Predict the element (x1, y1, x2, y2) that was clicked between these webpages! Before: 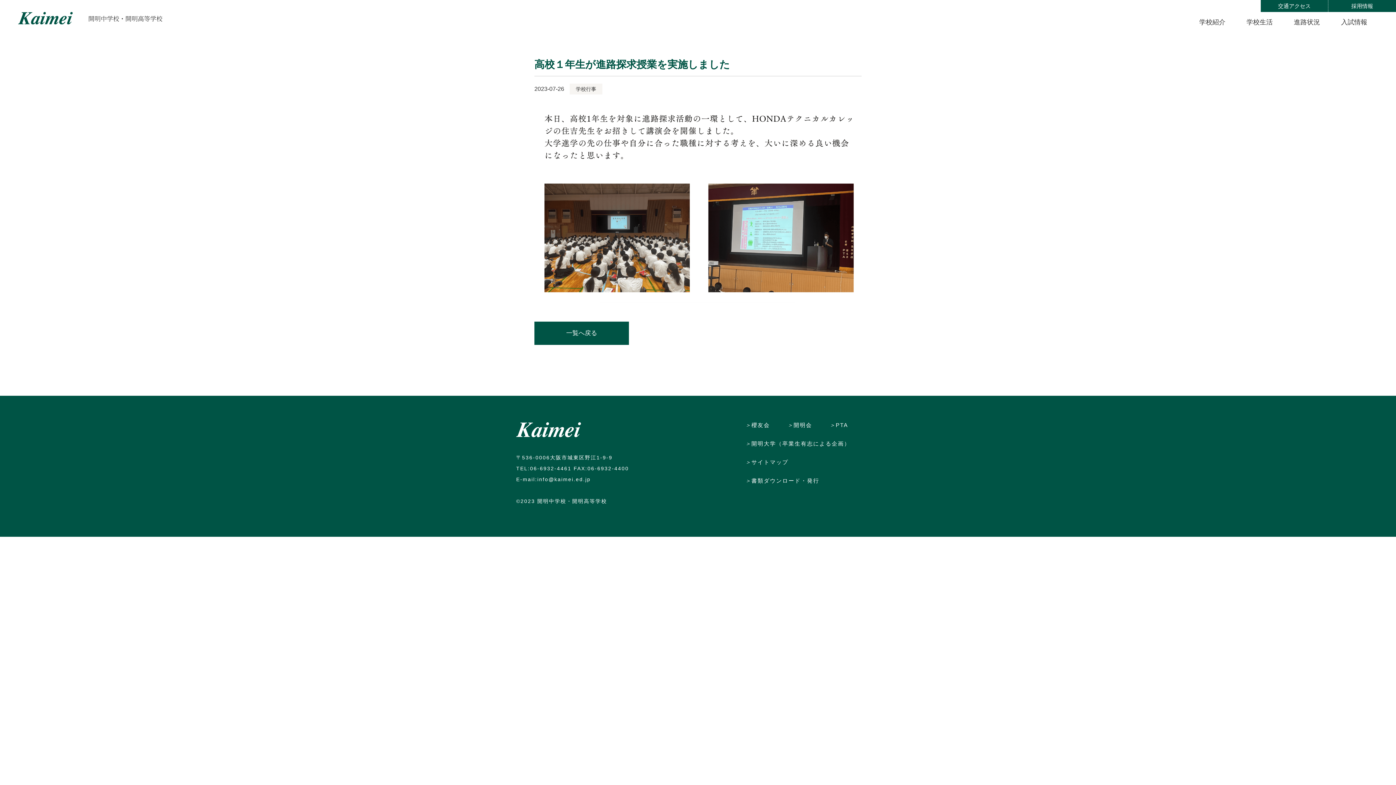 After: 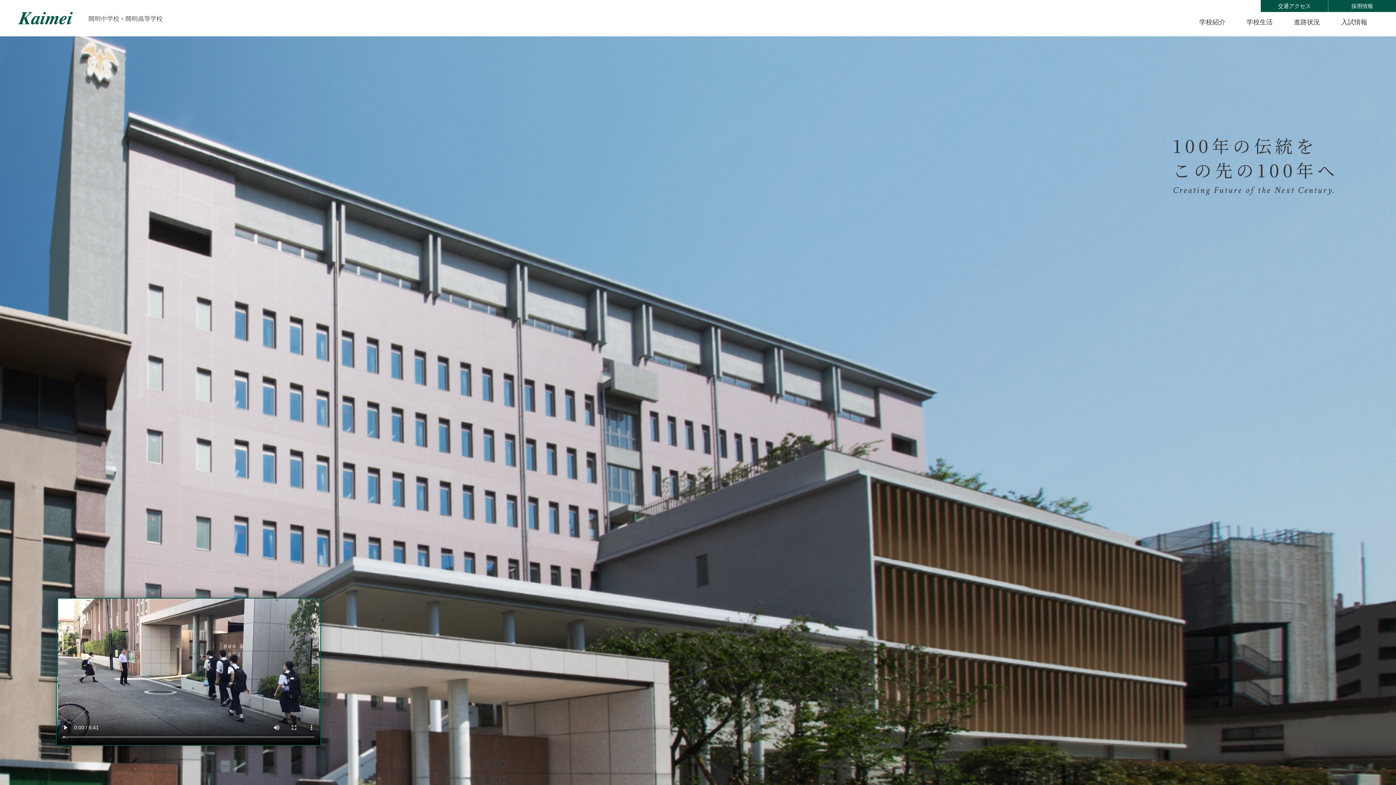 Action: bbox: (18, 11, 72, 24)